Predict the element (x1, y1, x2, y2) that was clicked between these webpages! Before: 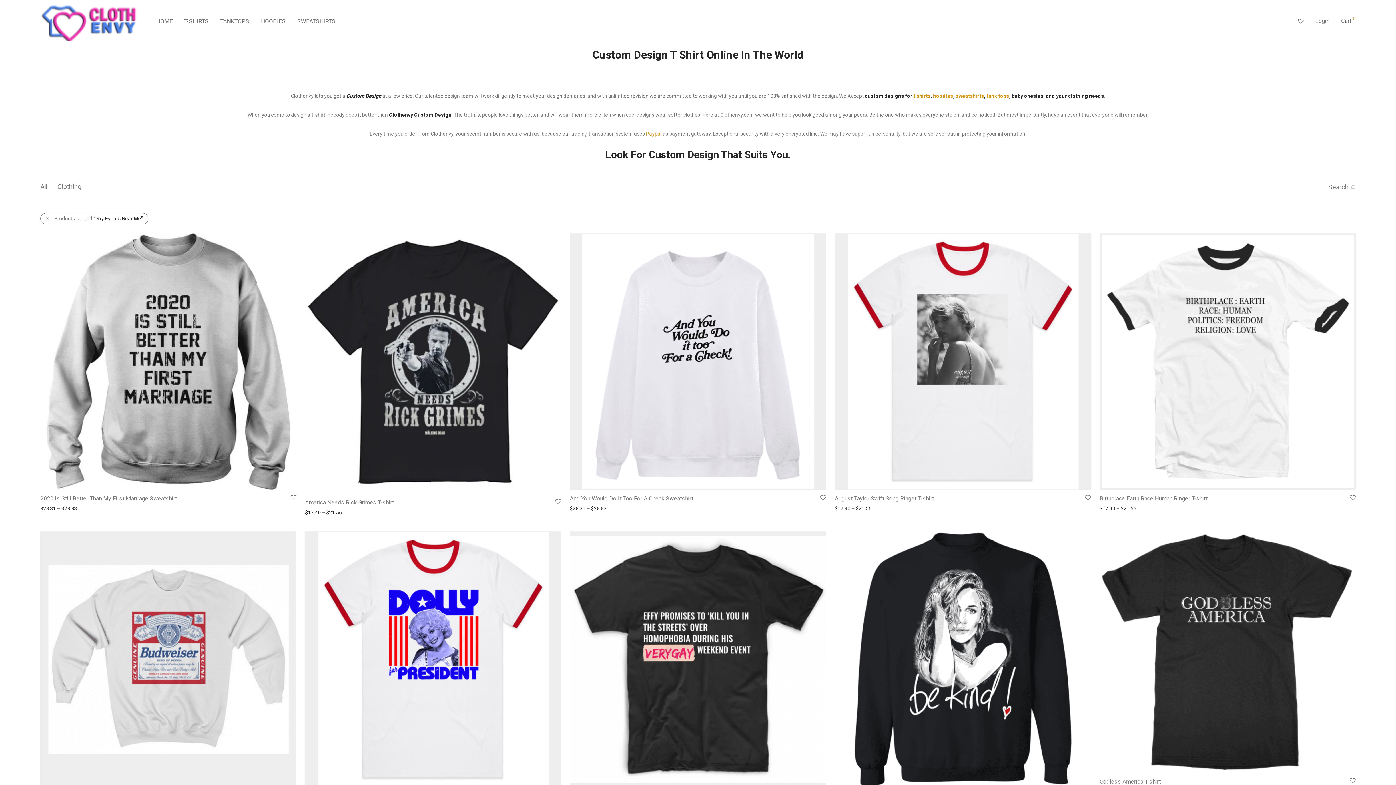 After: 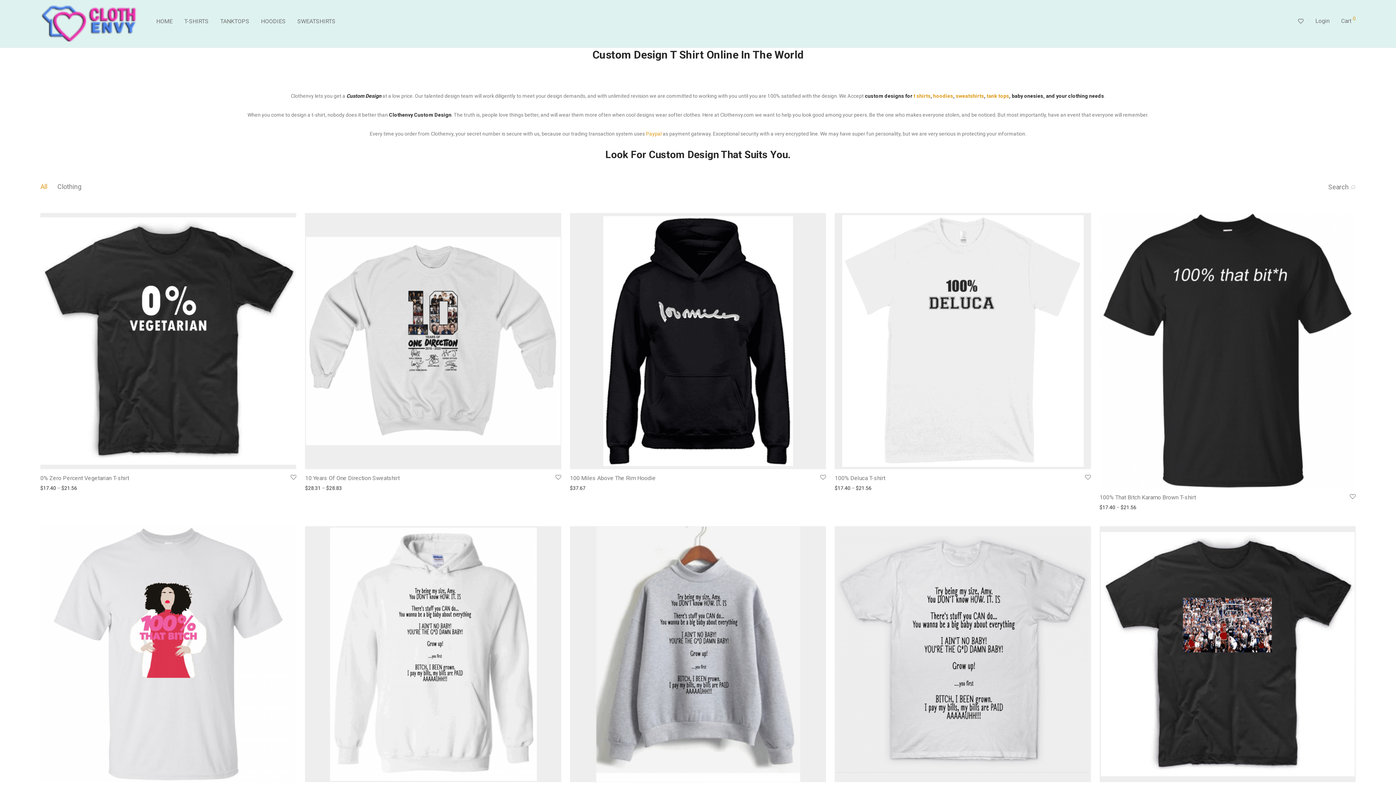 Action: label: HOME bbox: (150, 12, 178, 30)